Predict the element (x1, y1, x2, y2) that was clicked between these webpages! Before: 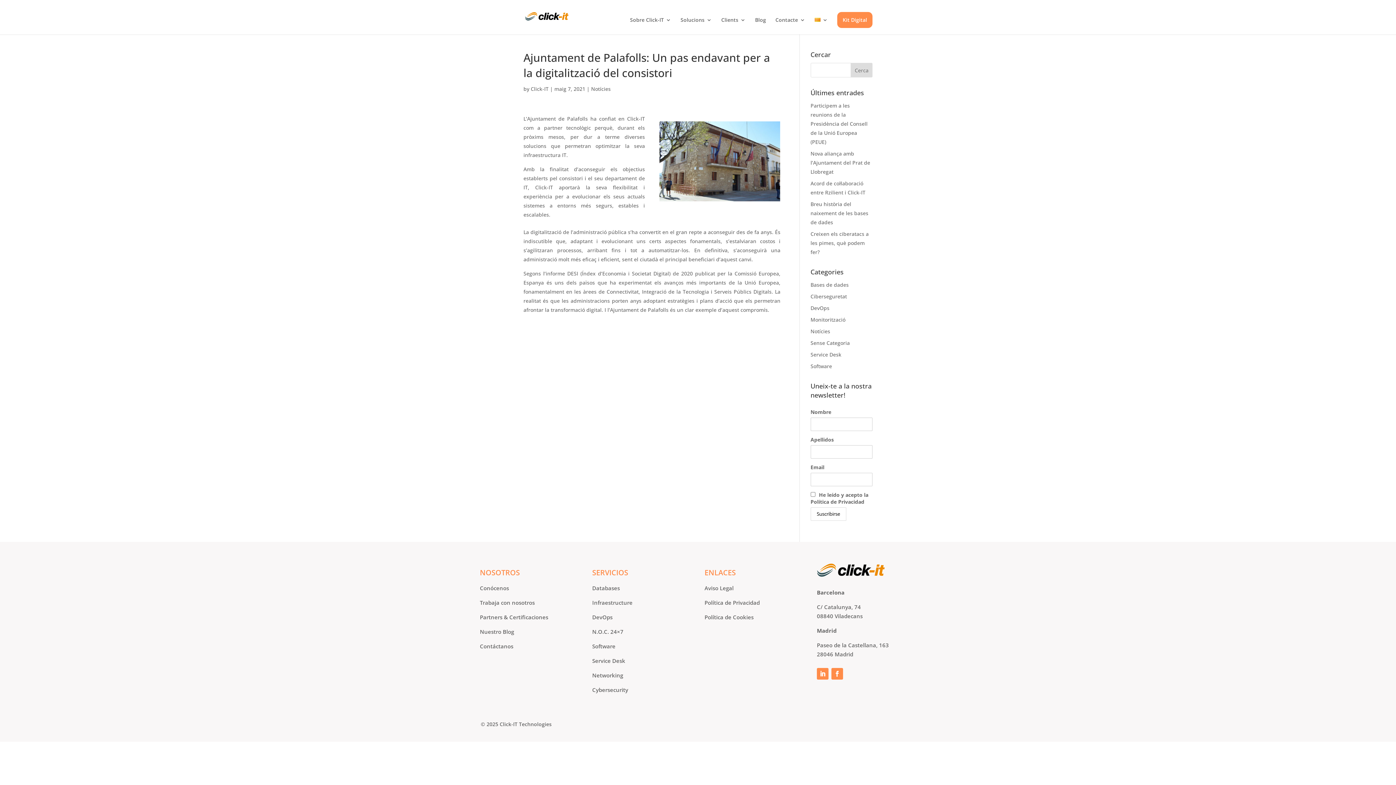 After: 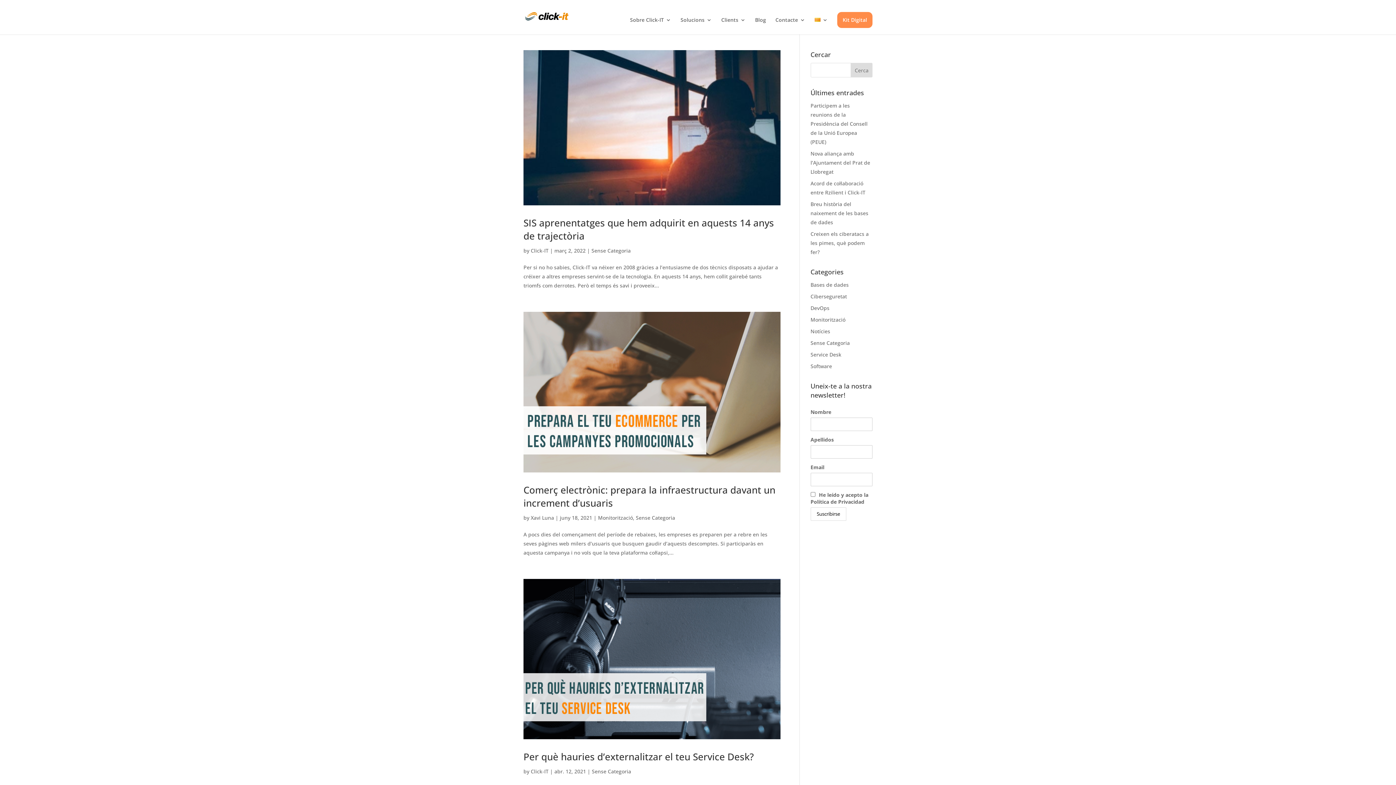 Action: label: Sense Categoria bbox: (810, 339, 850, 346)